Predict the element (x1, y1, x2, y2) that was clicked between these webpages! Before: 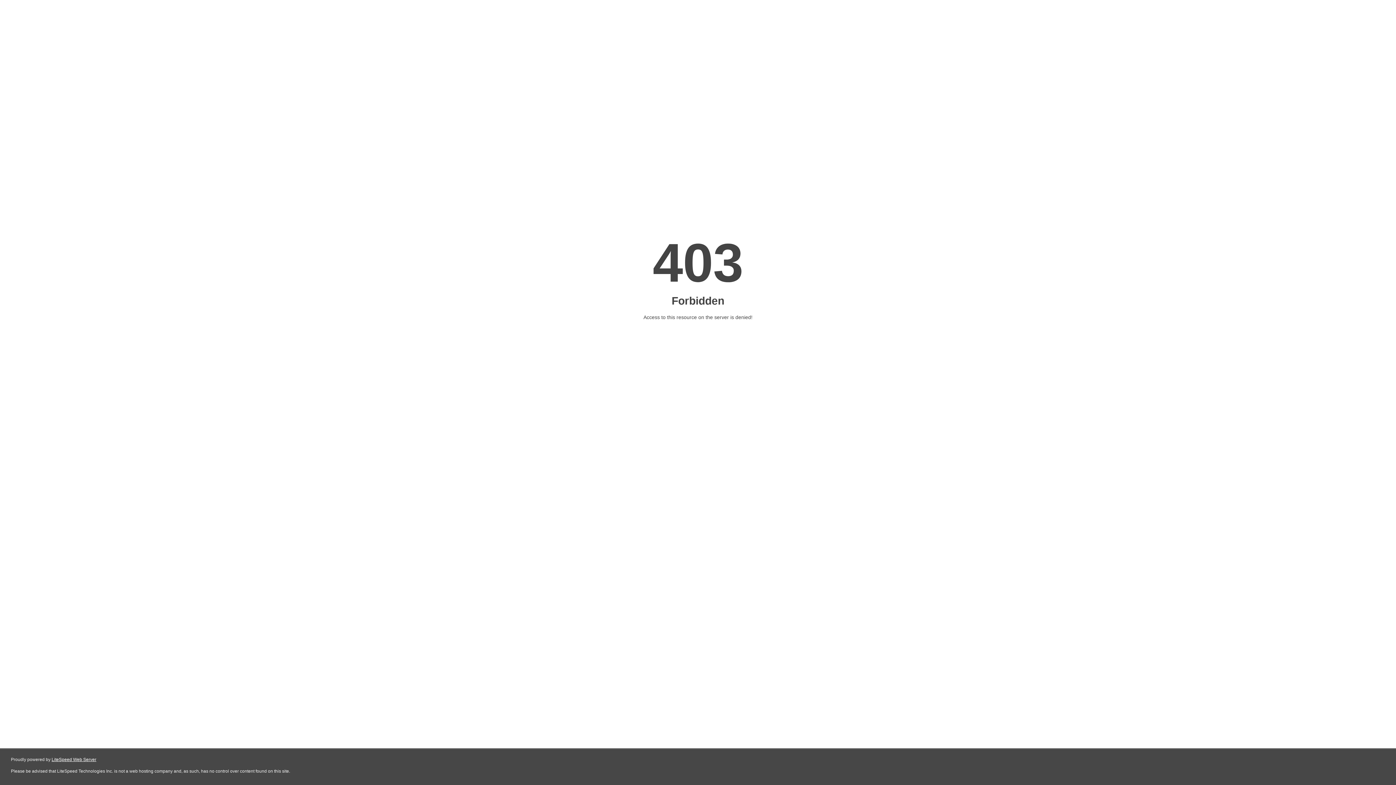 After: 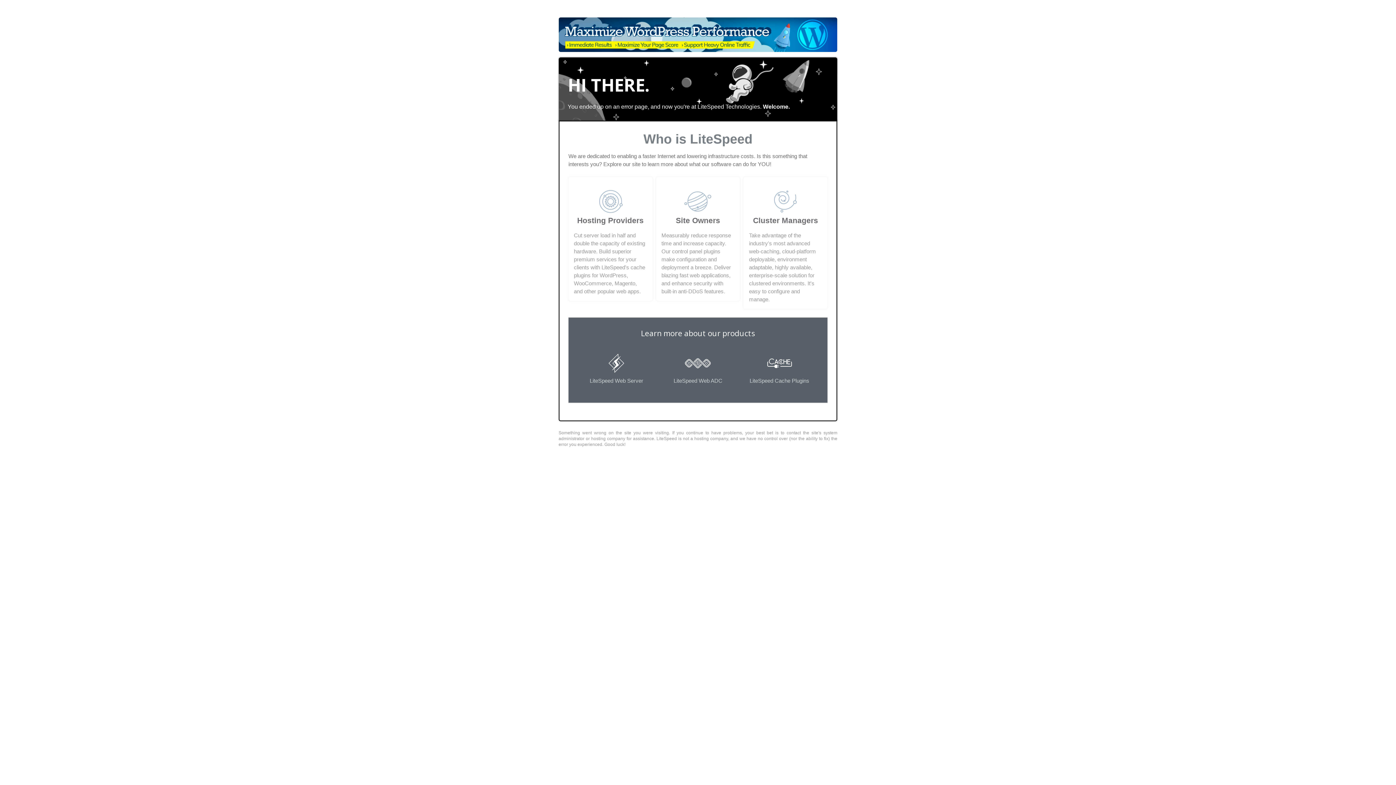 Action: bbox: (51, 757, 96, 762) label: LiteSpeed Web Server